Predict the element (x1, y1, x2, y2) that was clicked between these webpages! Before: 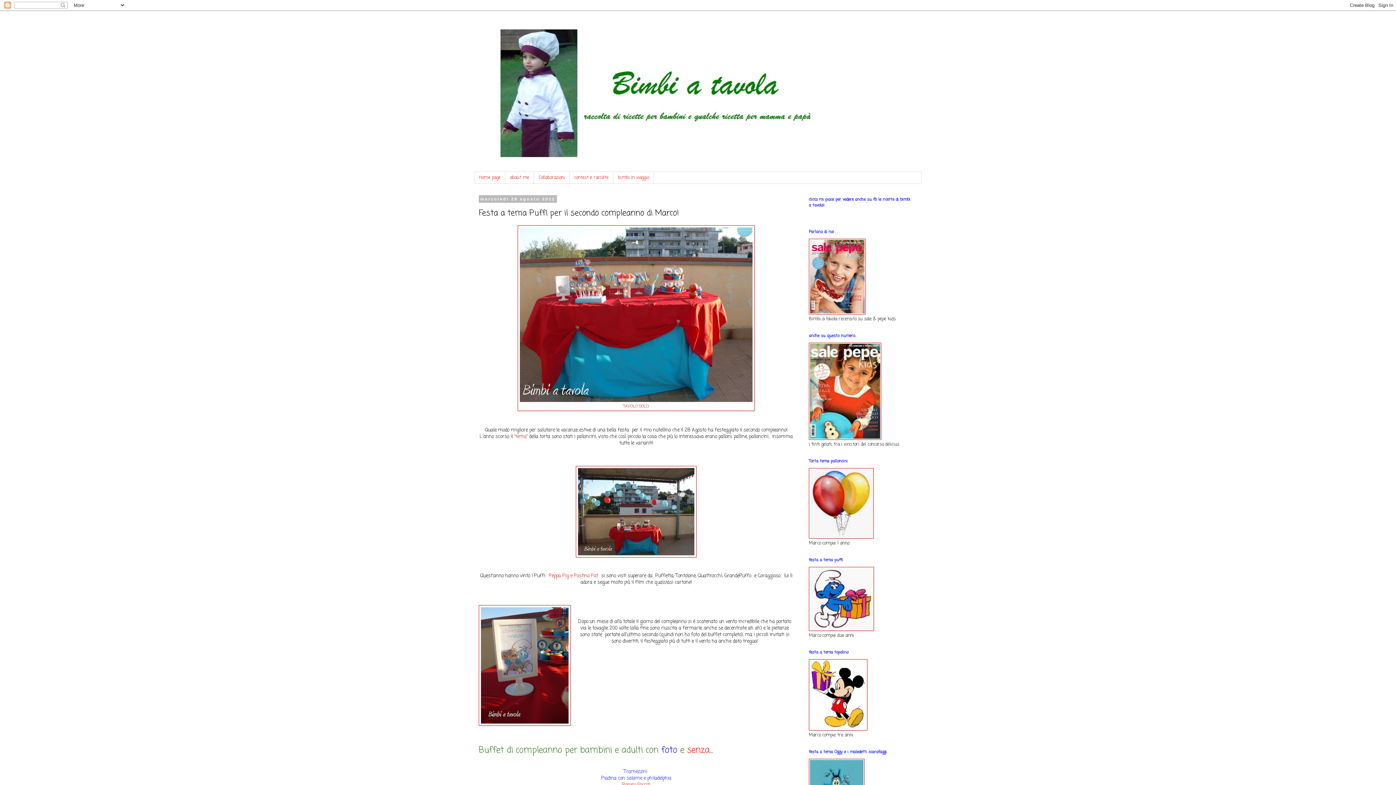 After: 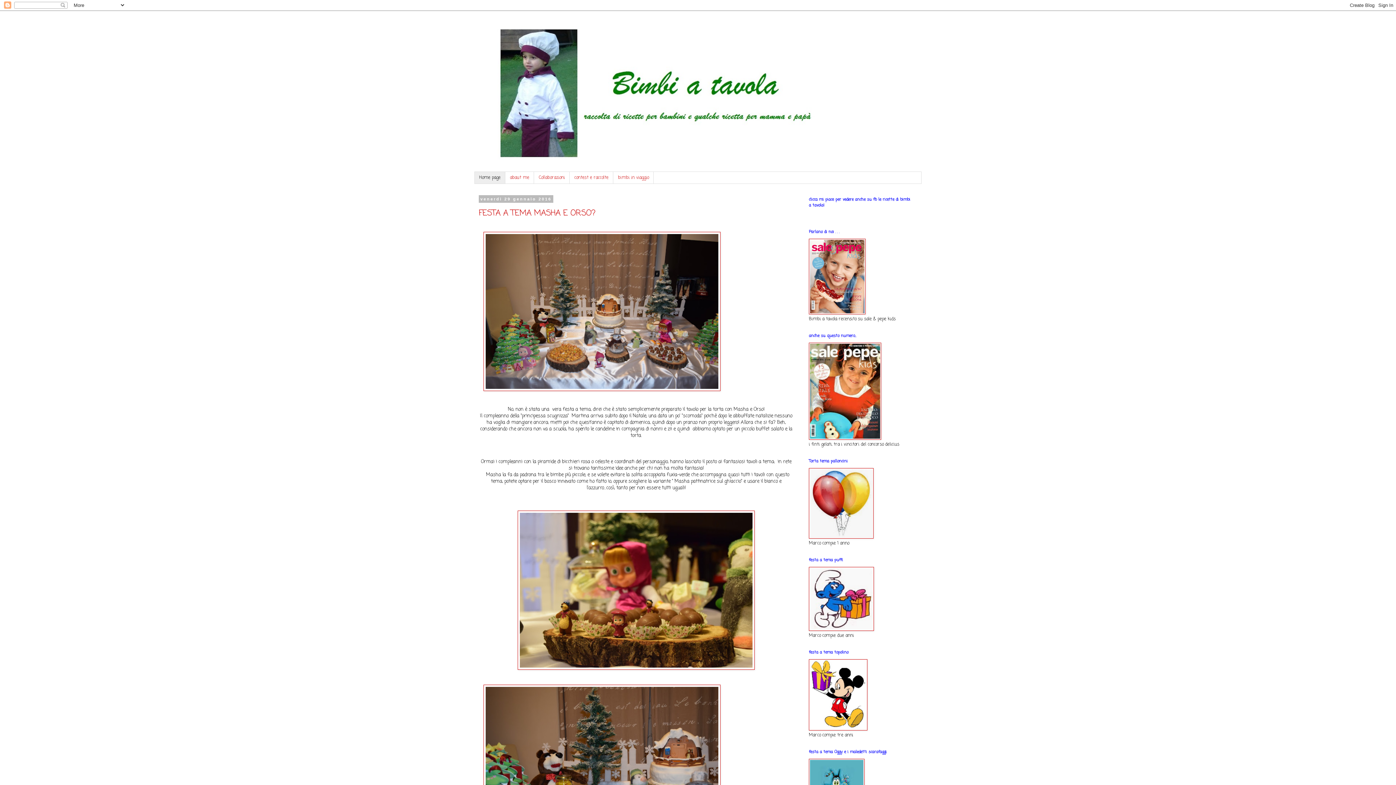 Action: label: Home page bbox: (474, 172, 505, 183)